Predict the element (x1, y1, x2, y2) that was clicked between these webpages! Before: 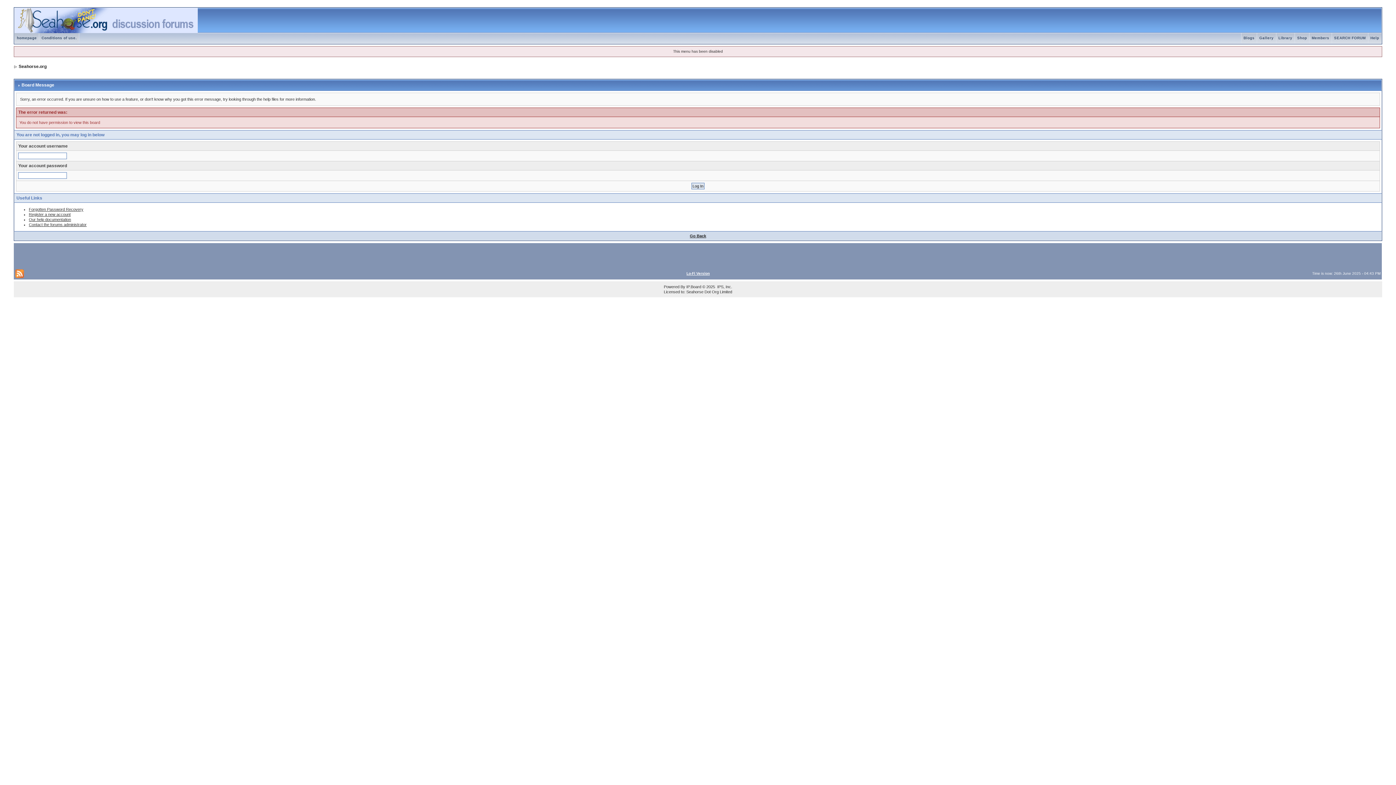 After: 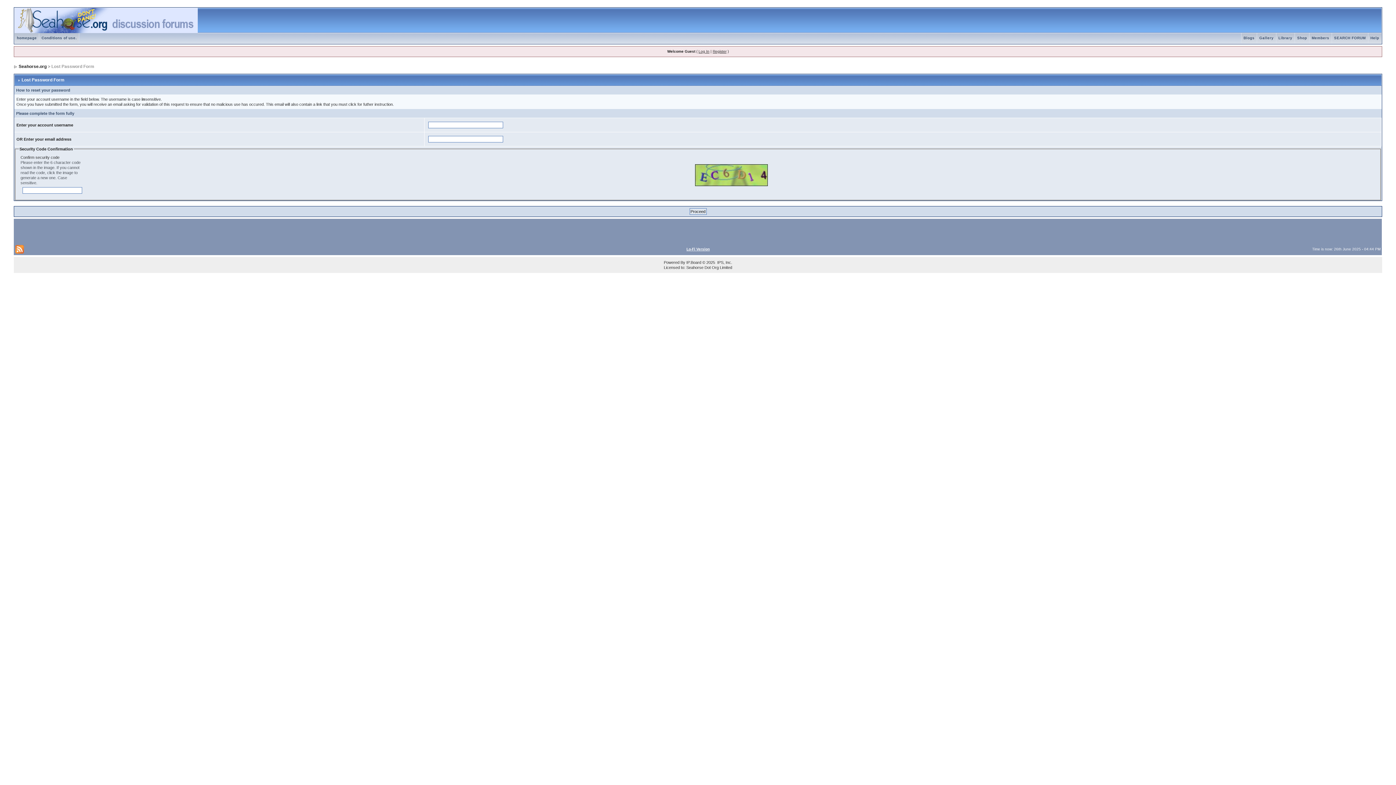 Action: label: Forgotten Password Recovery bbox: (28, 207, 83, 211)